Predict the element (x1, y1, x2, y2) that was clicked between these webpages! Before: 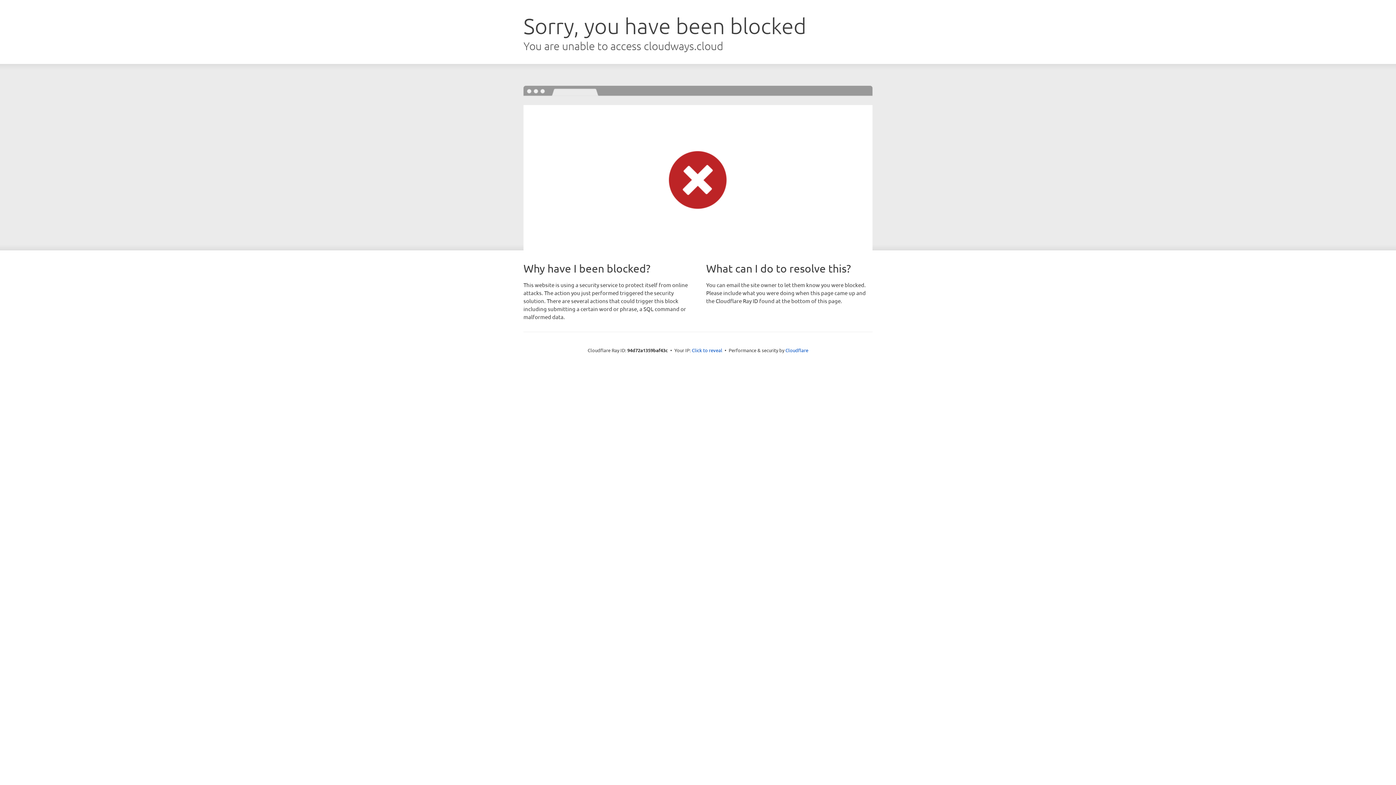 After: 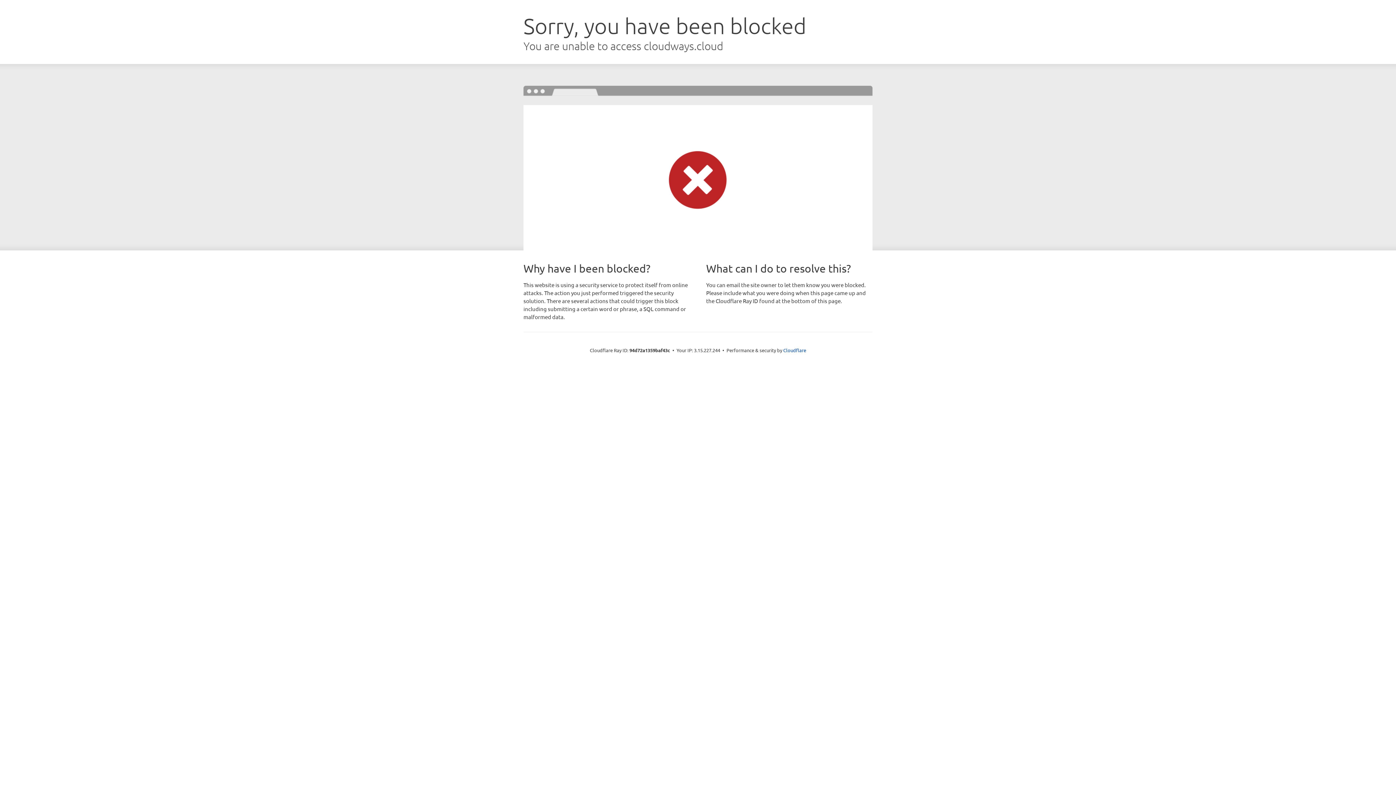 Action: label: Click to reveal bbox: (692, 346, 722, 353)